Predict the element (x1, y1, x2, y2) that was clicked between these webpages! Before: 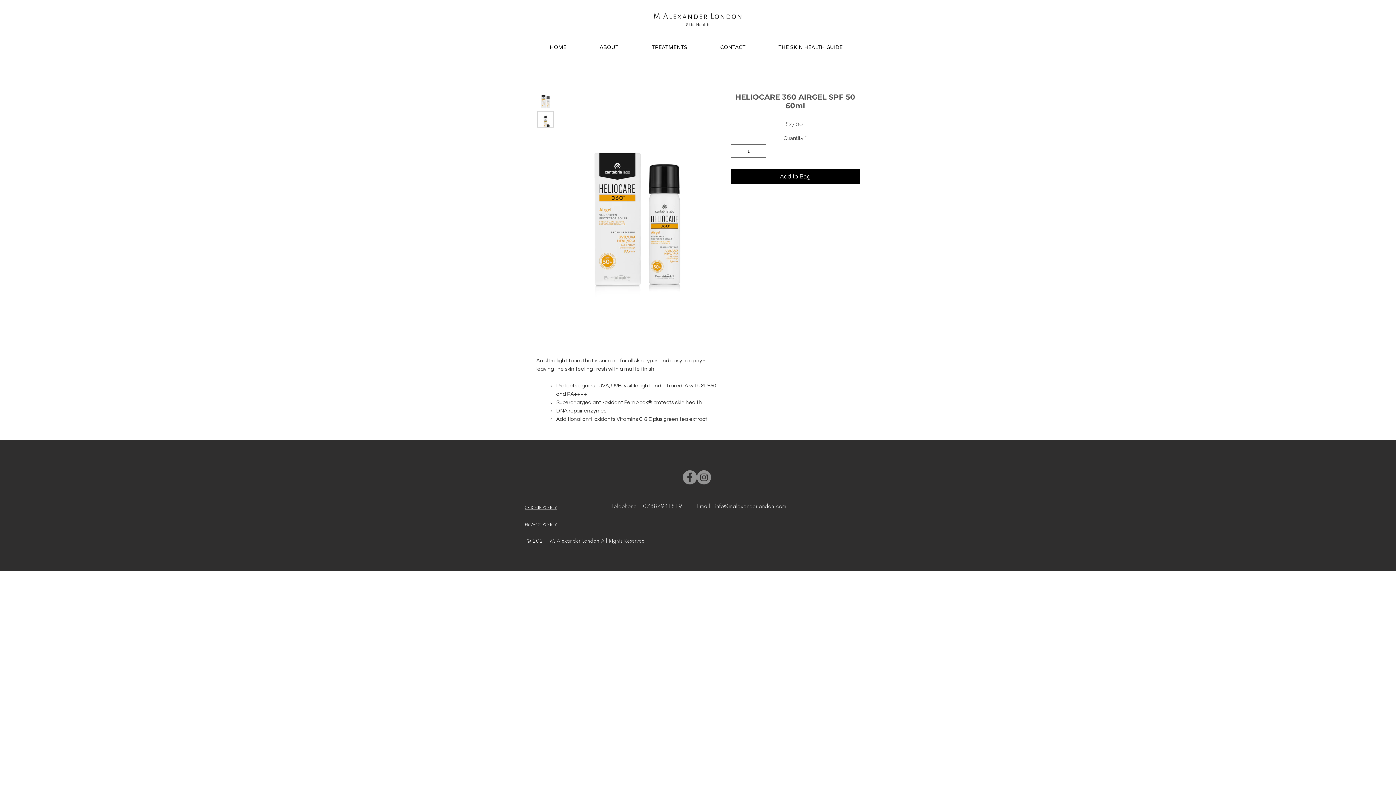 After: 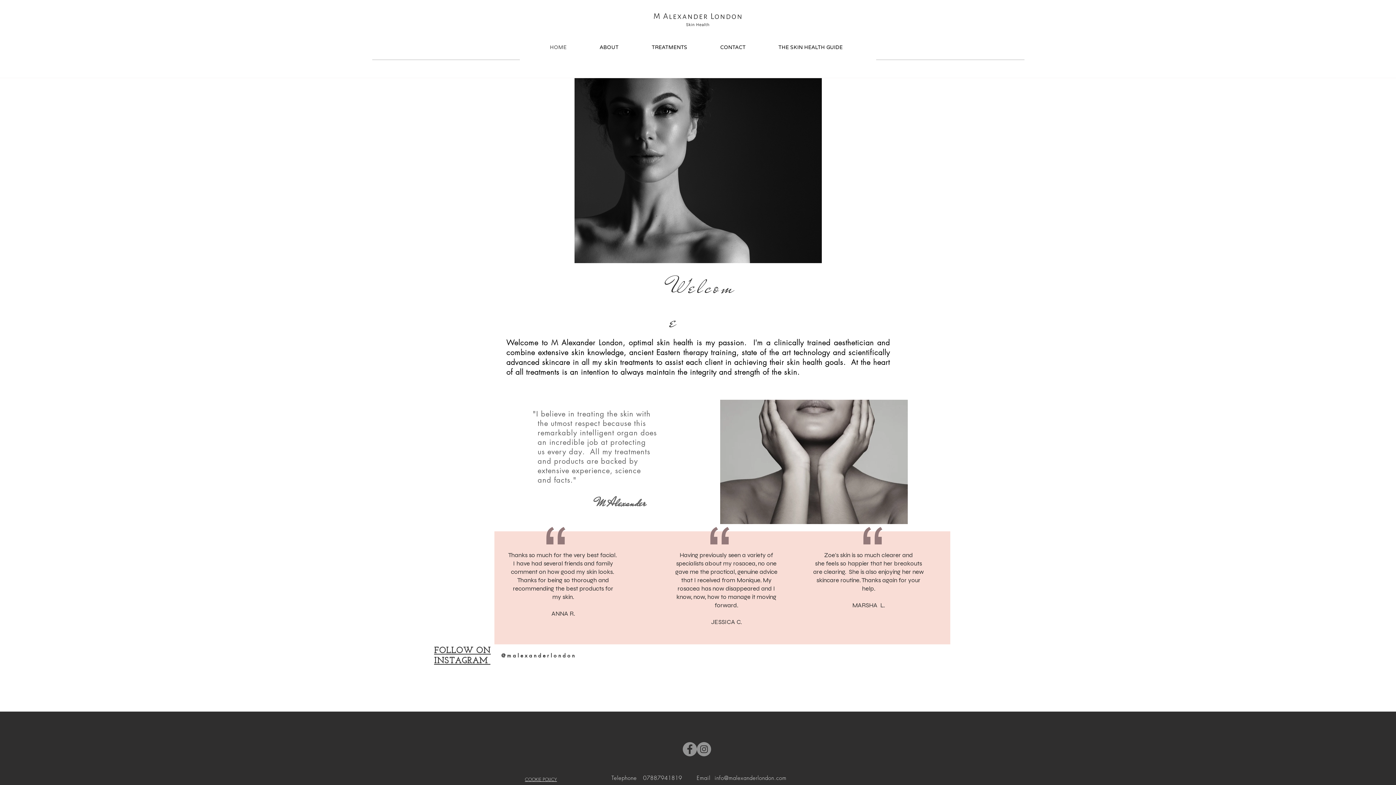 Action: bbox: (533, 30, 583, 64) label: HOME